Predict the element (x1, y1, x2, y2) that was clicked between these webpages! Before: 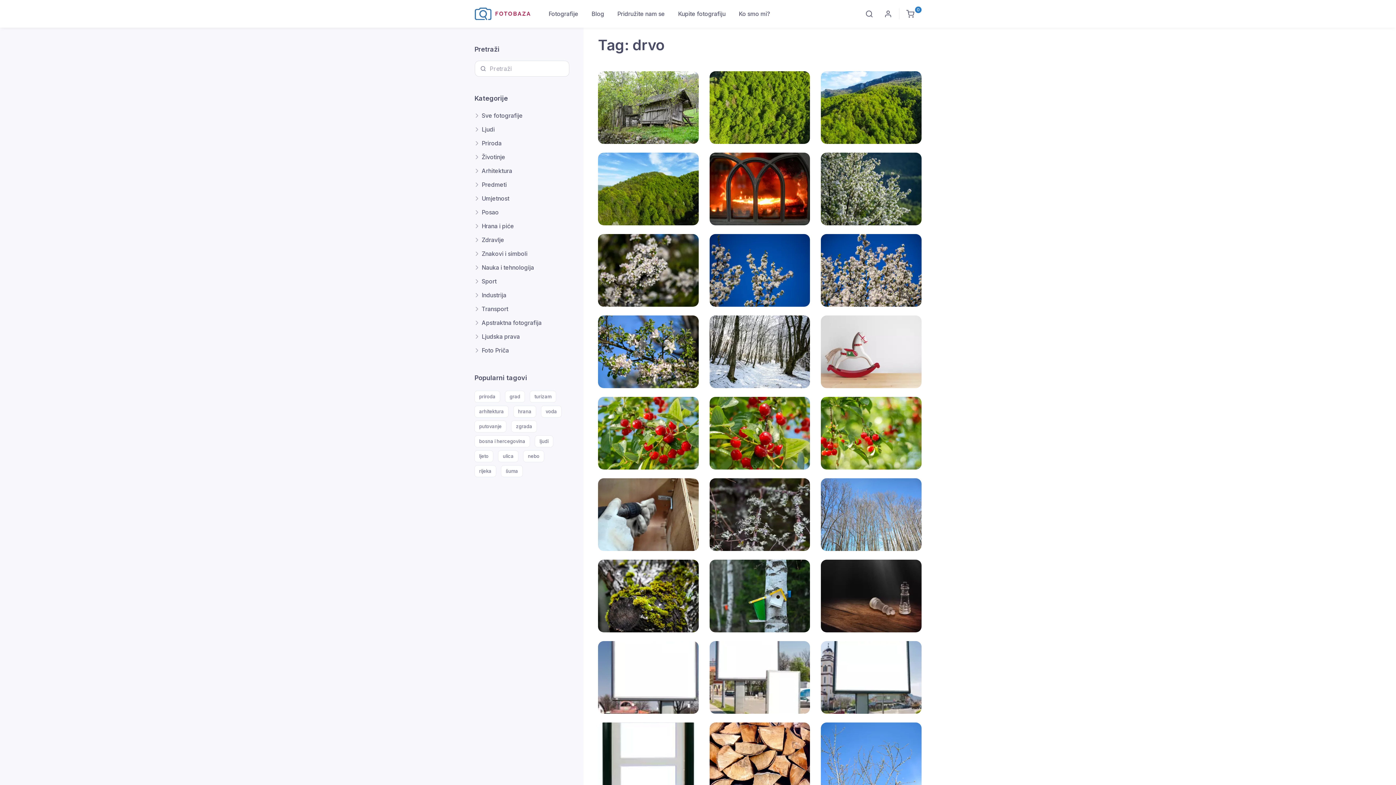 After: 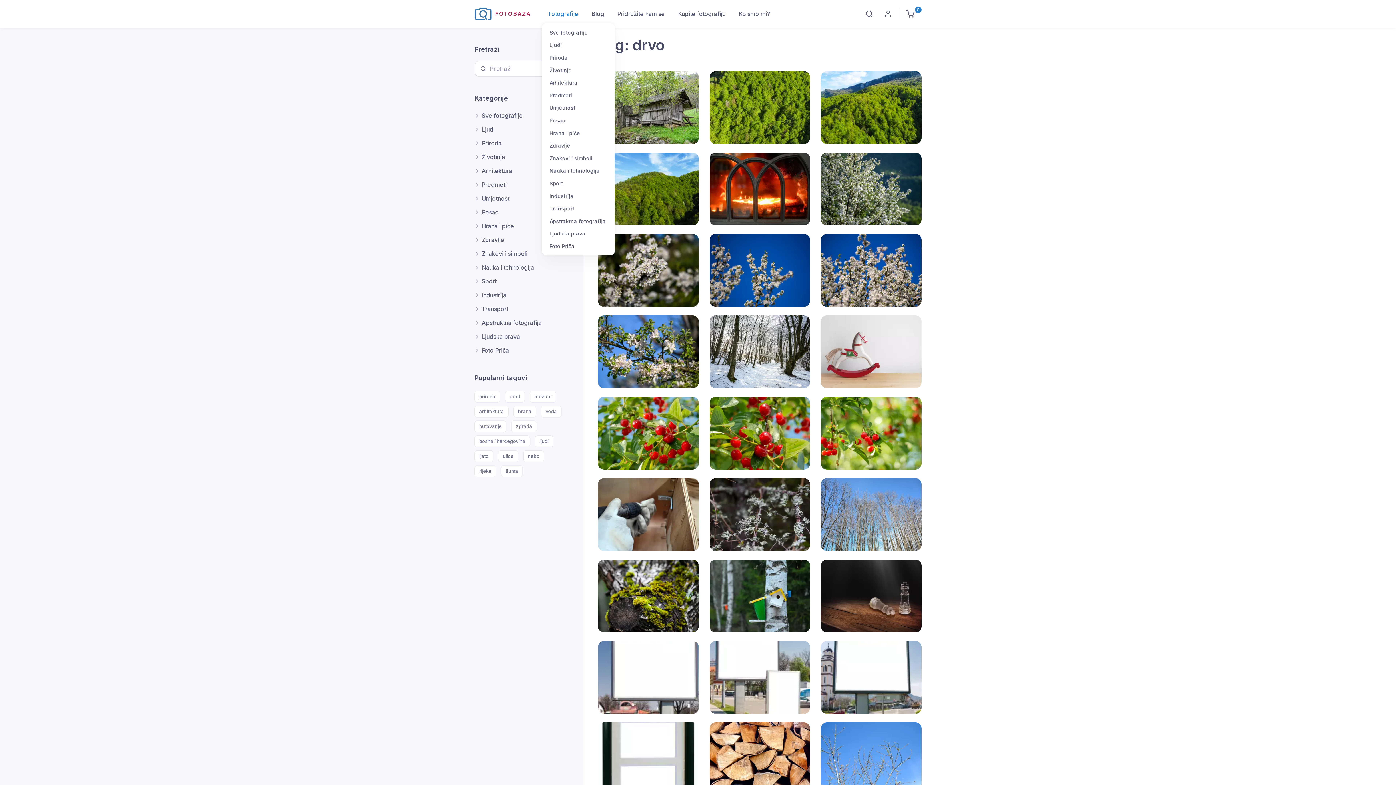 Action: bbox: (542, 4, 585, 23) label: Fotografije